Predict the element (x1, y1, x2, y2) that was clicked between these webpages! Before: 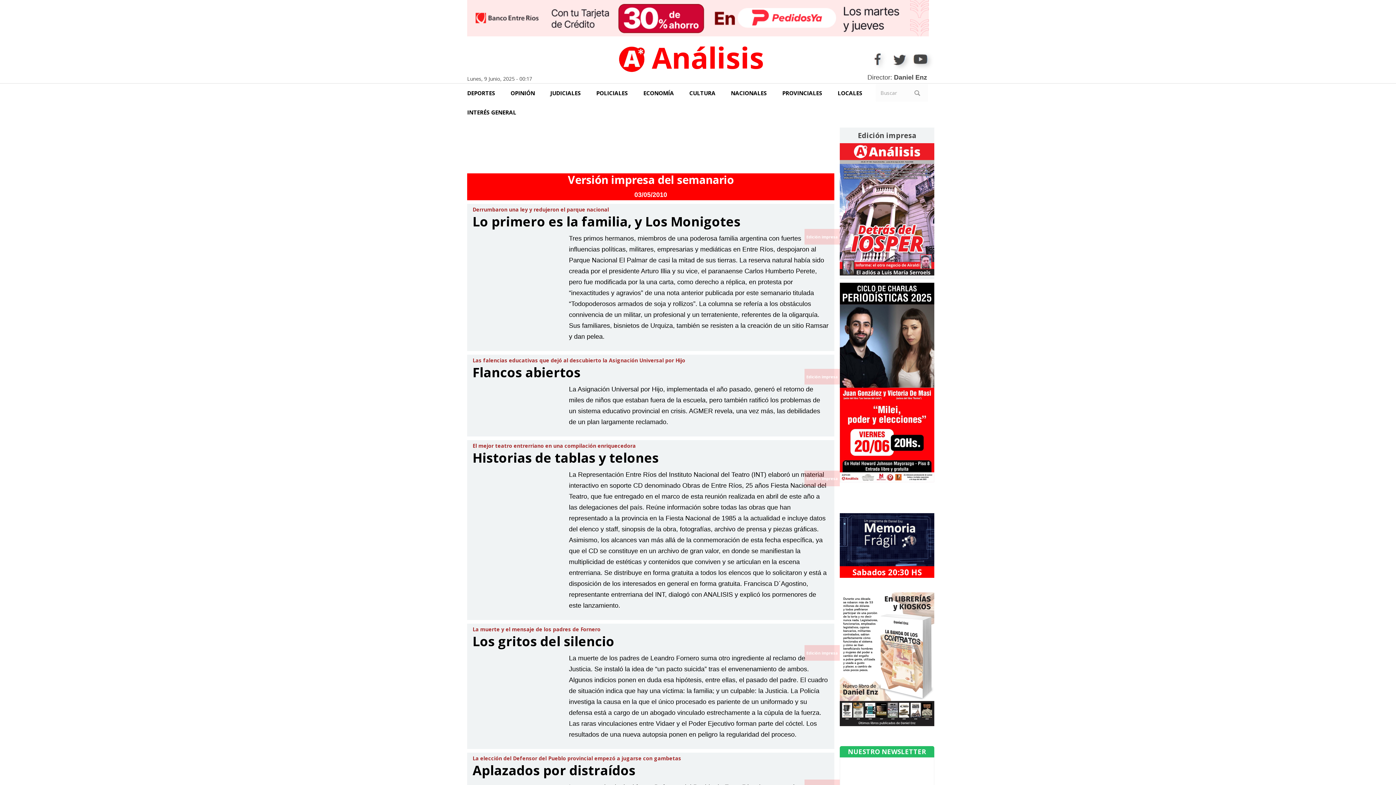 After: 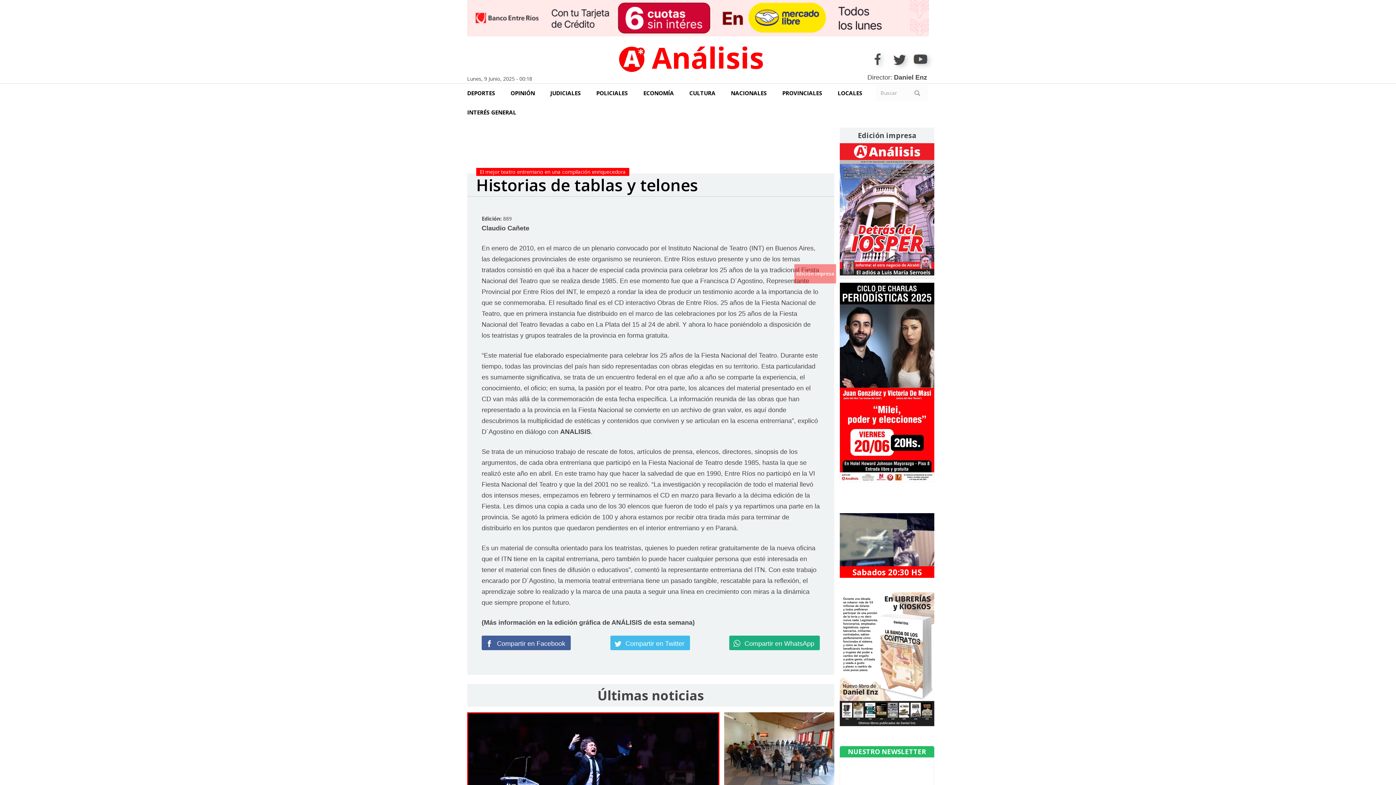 Action: bbox: (569, 469, 829, 611) label: La Representación Entre Ríos del Instituto Nacional del Teatro (INT) elaboró un material interactivo en soporte CD denominado Obras de Entre Ríos, 25 años Fiesta Nacional del Teatro, que fue entregado en el marco de esta reunión realizada en abril de este año a las delegaciones del país. Reúne información sobre todas las obras que han representado a la provincia en la Fiesta Nacional de 1985 a la actualidad e incluye datos del elenco y staff, sinopsis de la obra, fotografías, archivo de prensa y piezas gráficas. Asimismo, los alcances van más allá de la conmemoración de esta fecha específica, ya que el CD se constituye en un archivo de gran valor, en donde se manifiestan la multiplicidad de estéticas y contenidos que conviven y se articulan en la escena entrerriana. Se distribuye en forma gratuita a todos los elencos que lo solicitaron y está a disposición de los interesados en general en forma gratuita. Francisca D´Agostino, representante entrerriana del INT, dialogó con ANALISIS y explicó los pormenores de este lanzamiento.